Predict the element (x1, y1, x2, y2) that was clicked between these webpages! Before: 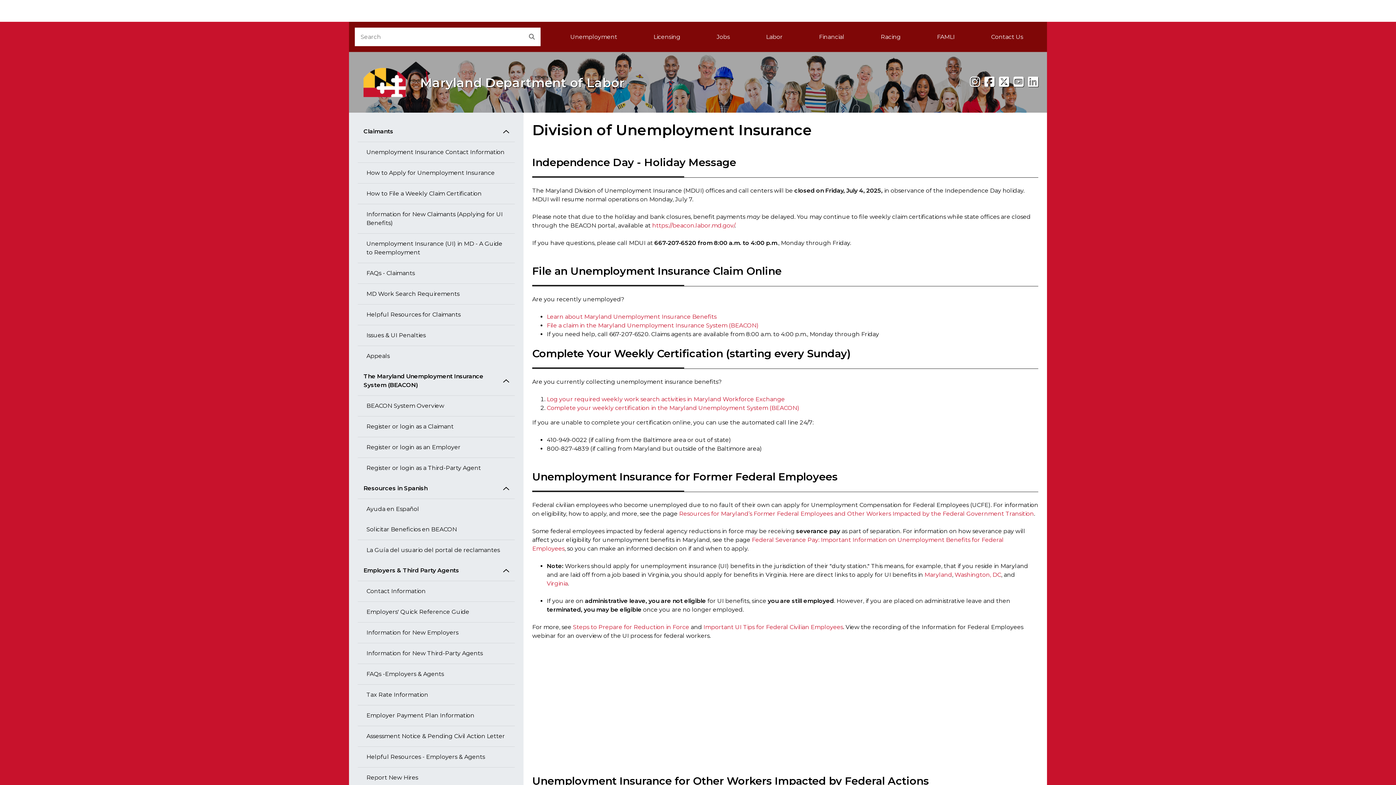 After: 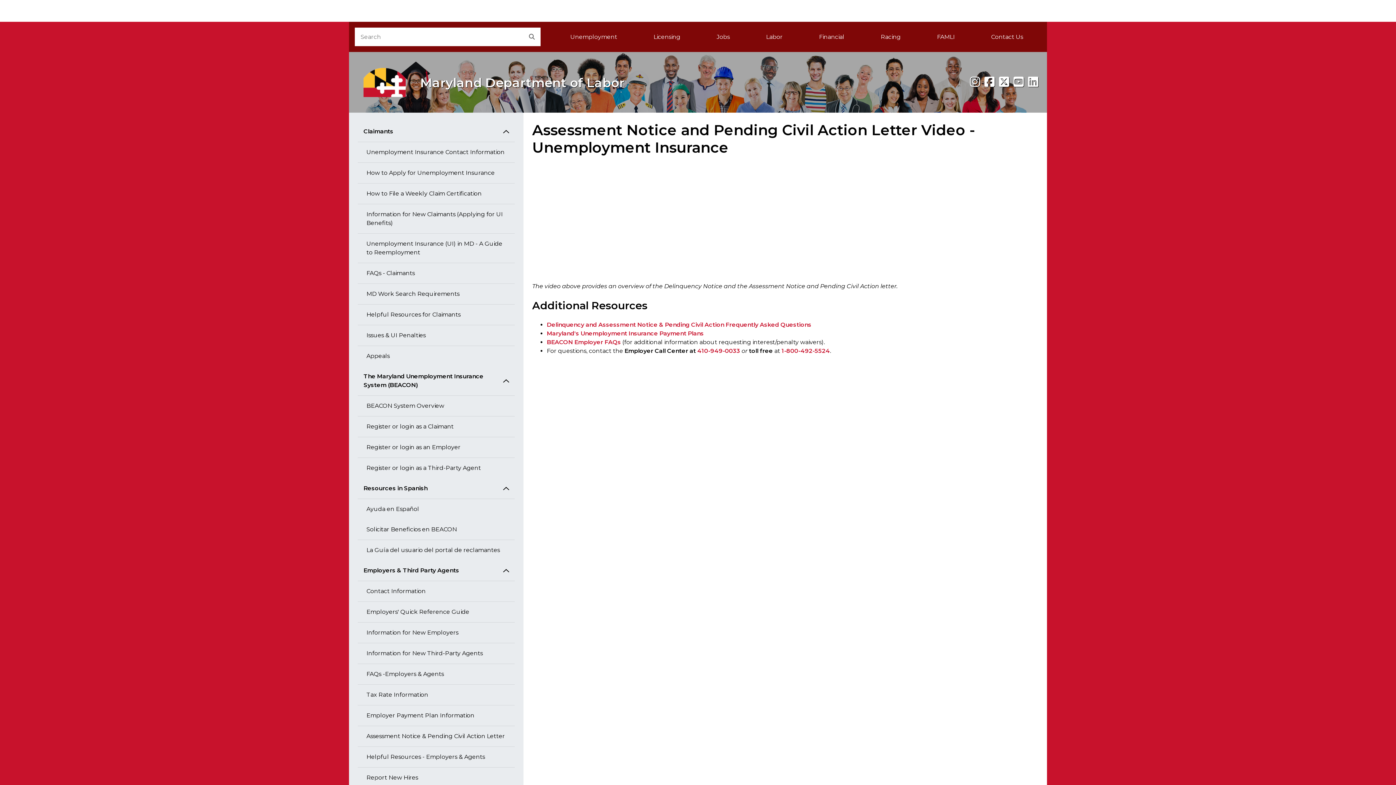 Action: bbox: (357, 726, 514, 747) label: Assessment Notice & Pending Civil Action Letter